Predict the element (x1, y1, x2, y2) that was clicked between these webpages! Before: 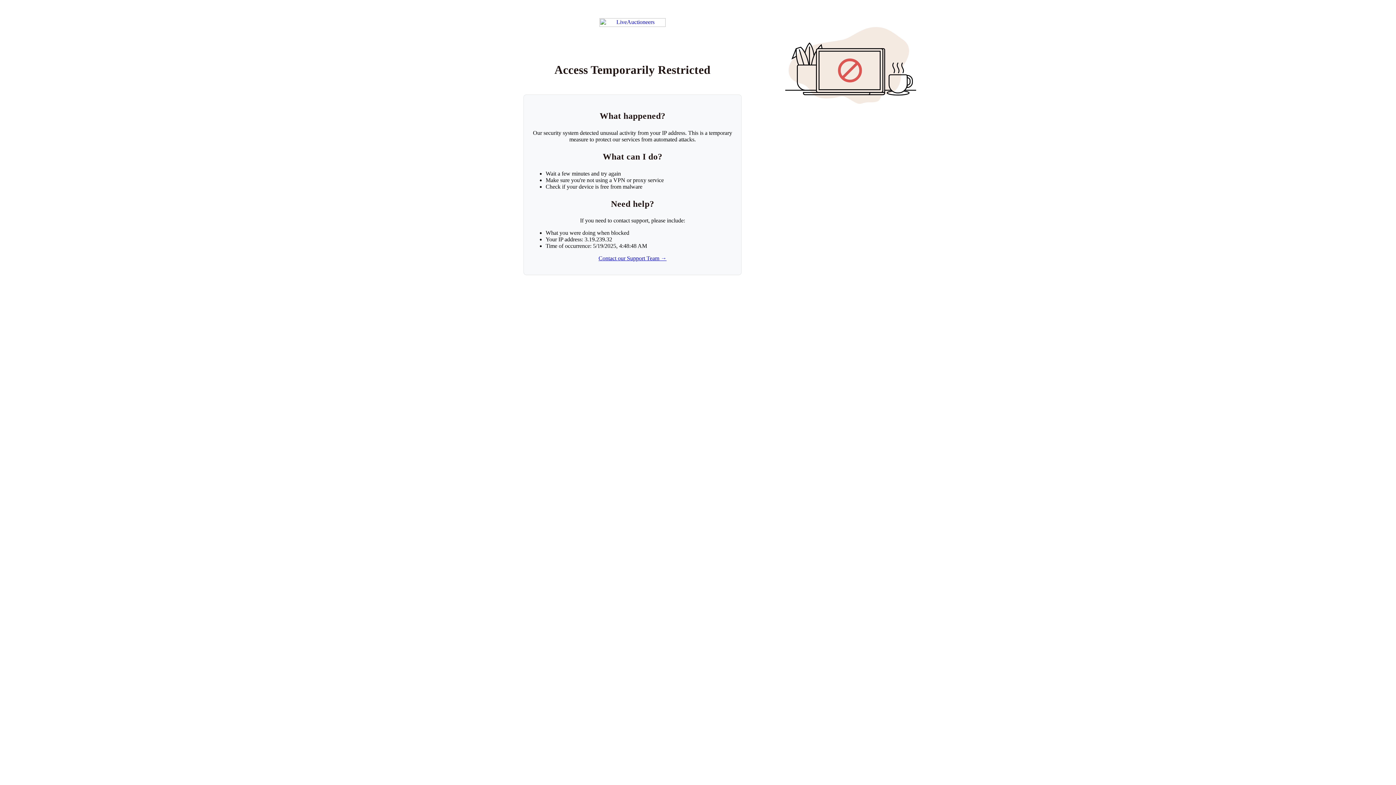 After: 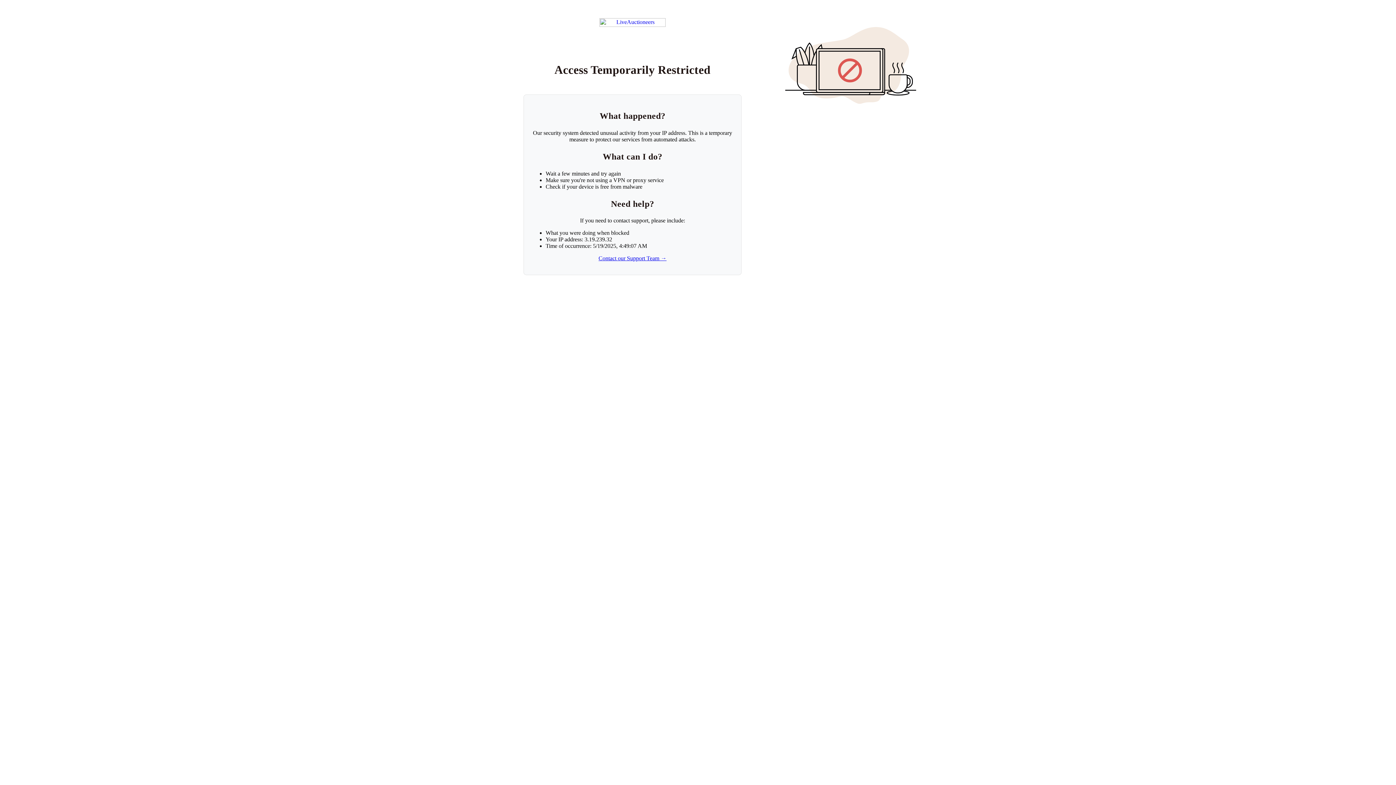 Action: bbox: (599, 18, 665, 26) label: Return to LiveAuctioneers homepage